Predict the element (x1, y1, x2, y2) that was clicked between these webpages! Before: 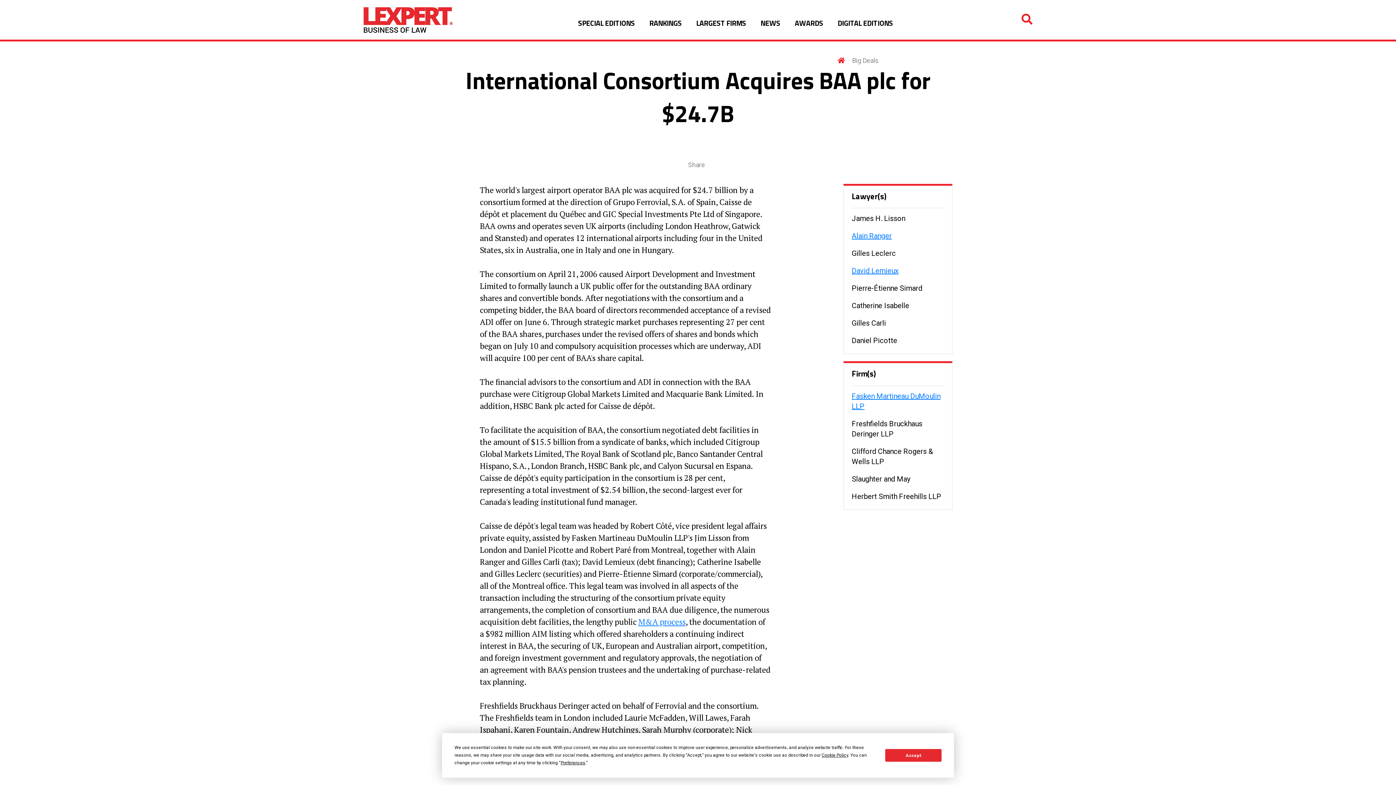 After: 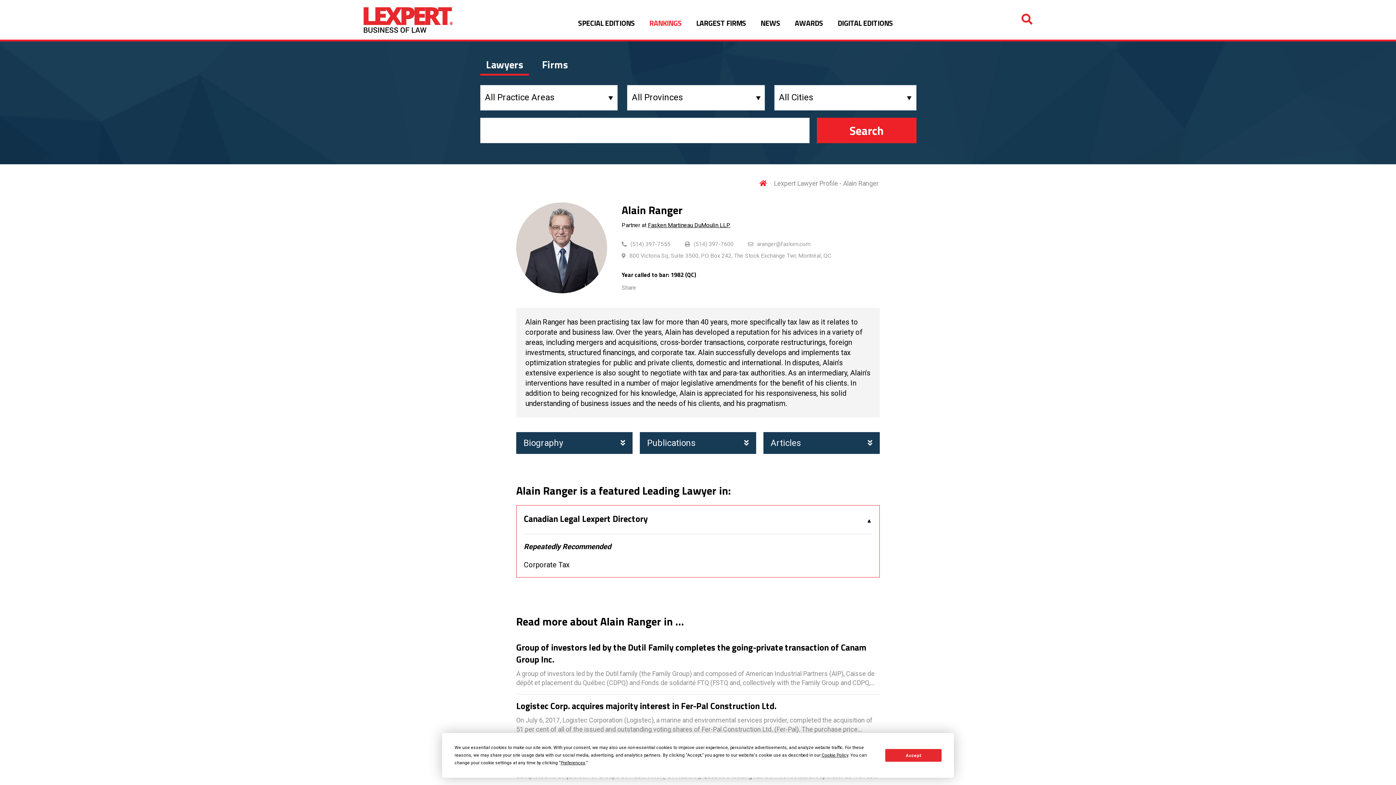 Action: label: Alain Ranger bbox: (852, 231, 944, 241)